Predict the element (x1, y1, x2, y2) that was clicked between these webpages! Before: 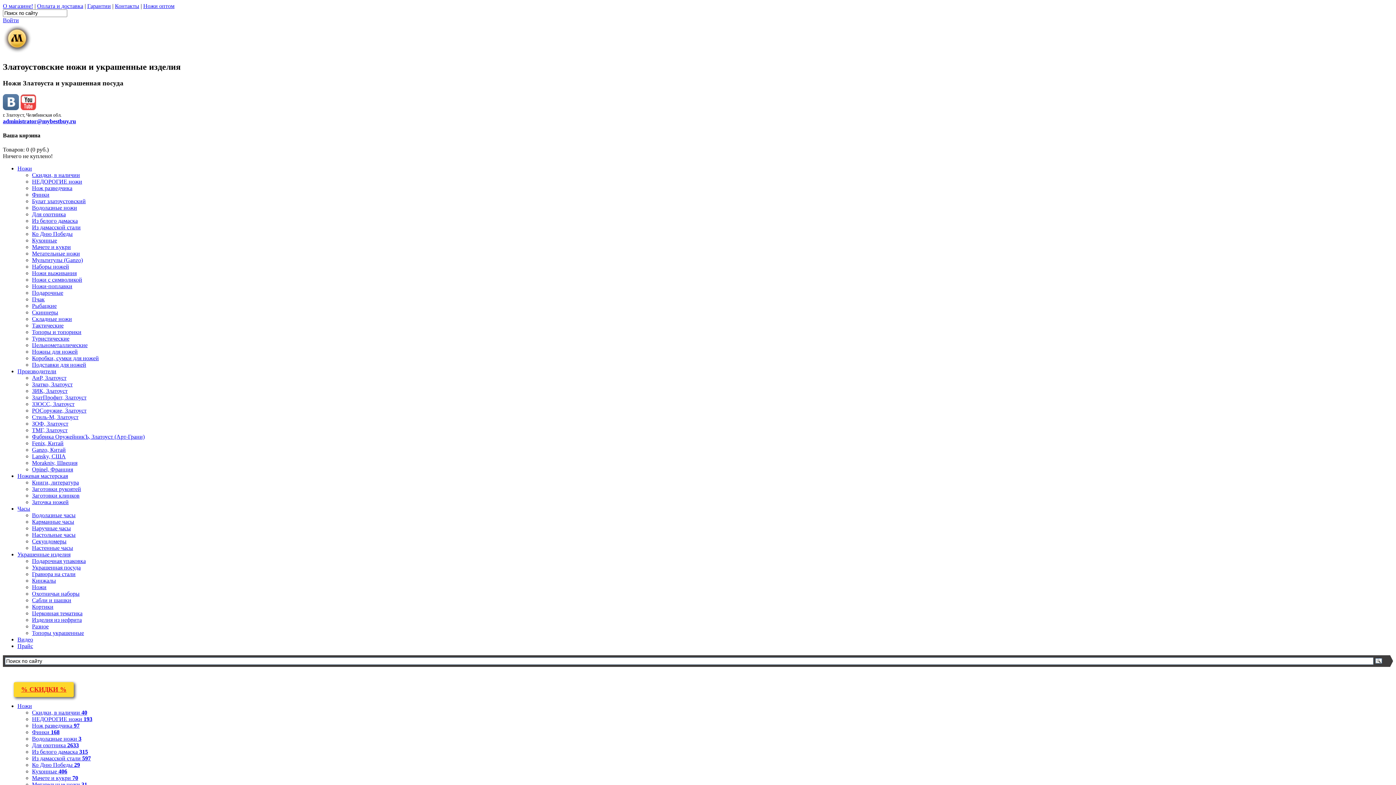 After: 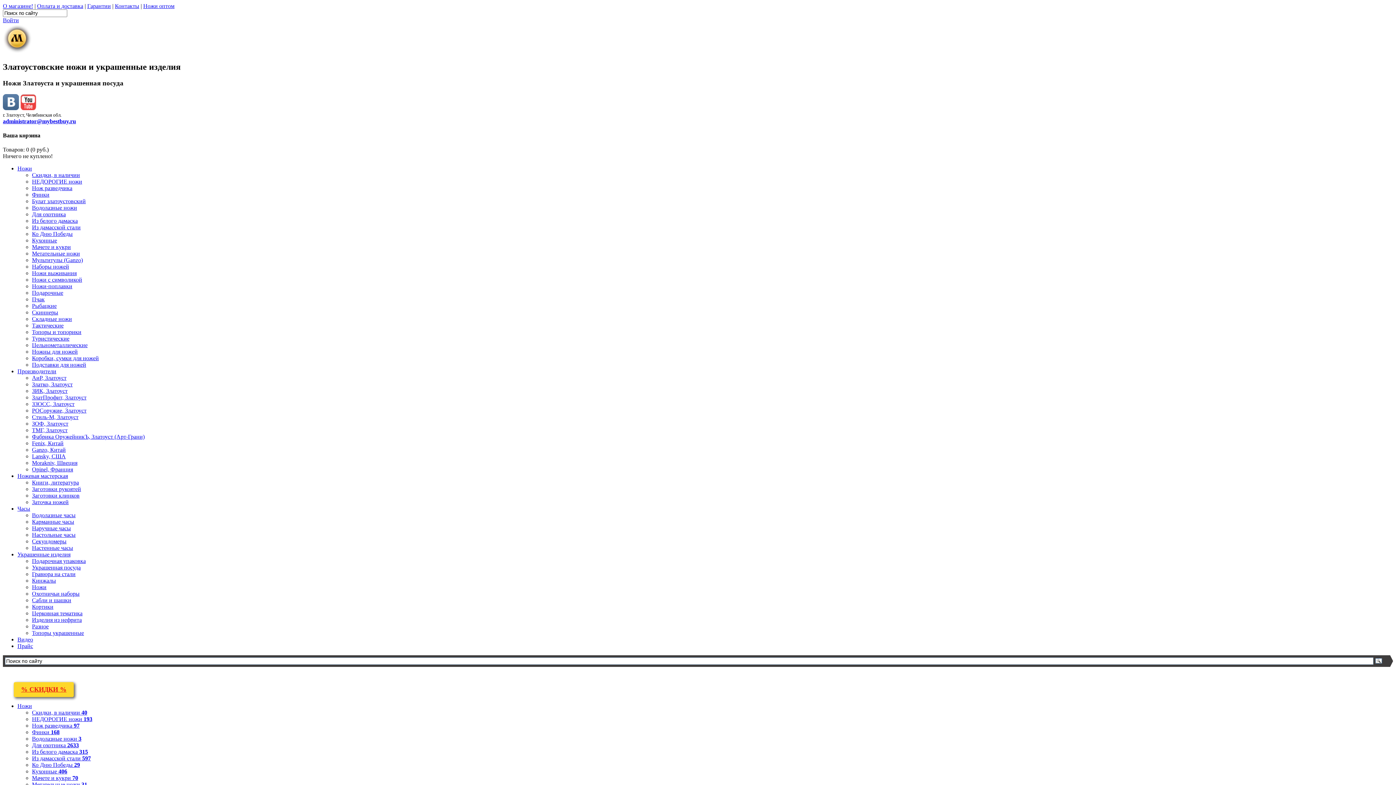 Action: bbox: (32, 185, 72, 191) label: Нож разведчика